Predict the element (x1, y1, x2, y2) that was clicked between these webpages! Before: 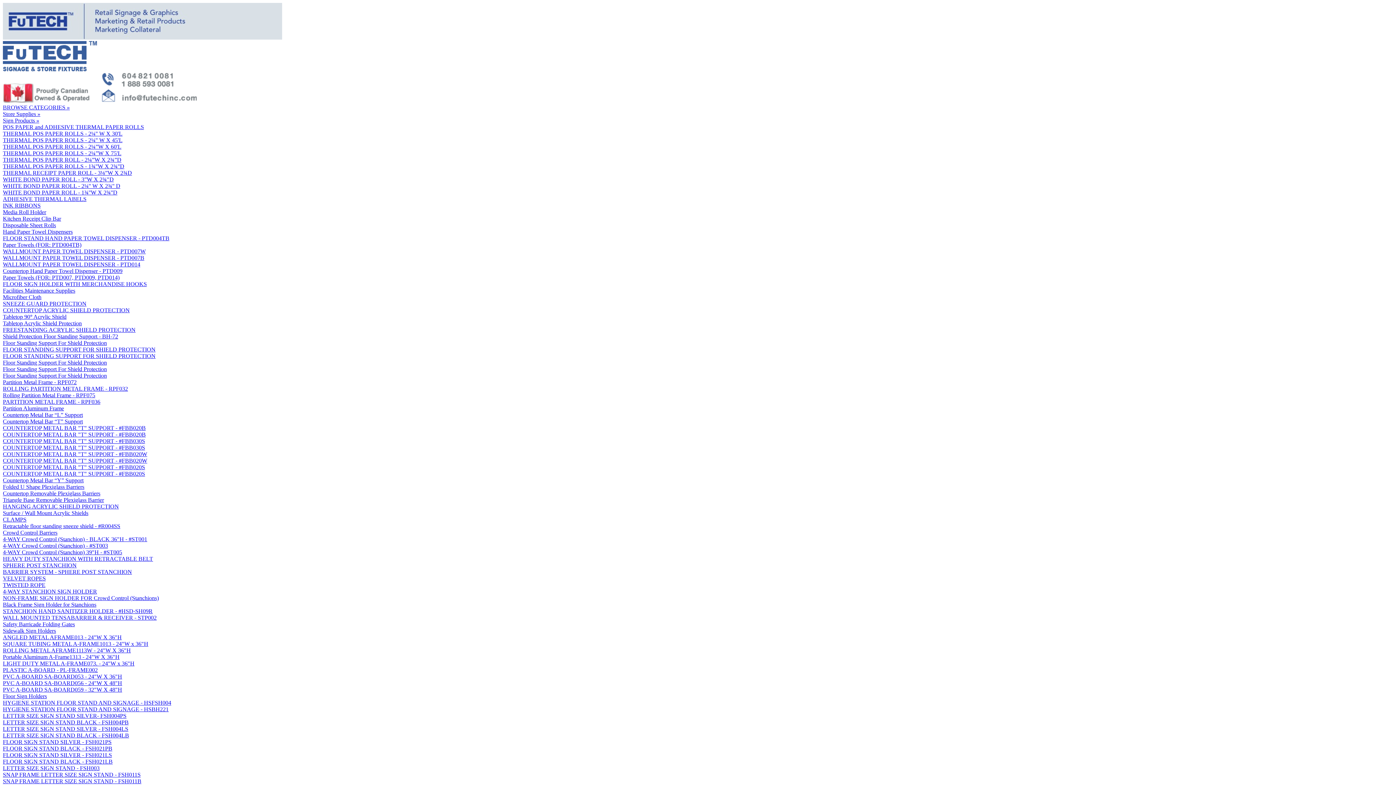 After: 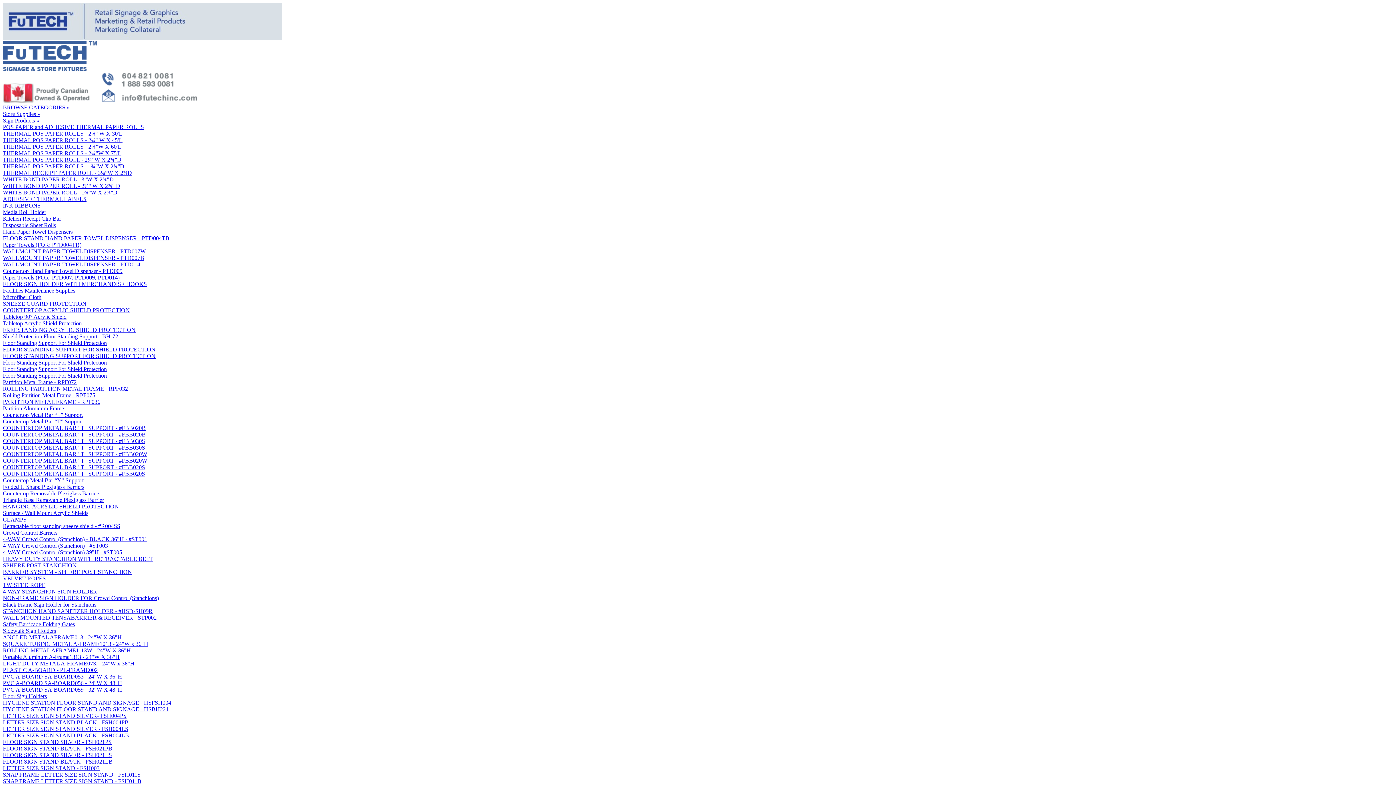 Action: bbox: (2, 313, 66, 320) label: Tabletop 90° Acrylic Shield